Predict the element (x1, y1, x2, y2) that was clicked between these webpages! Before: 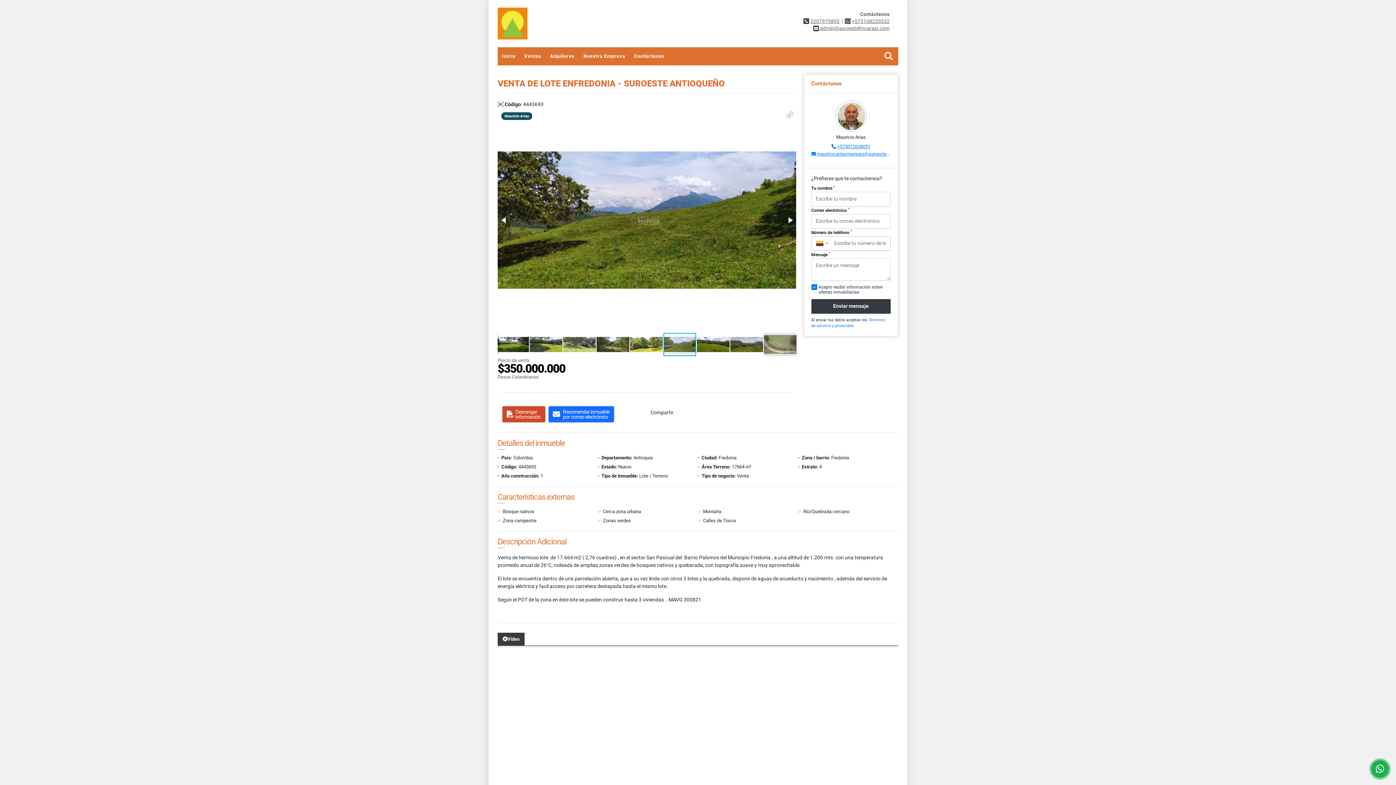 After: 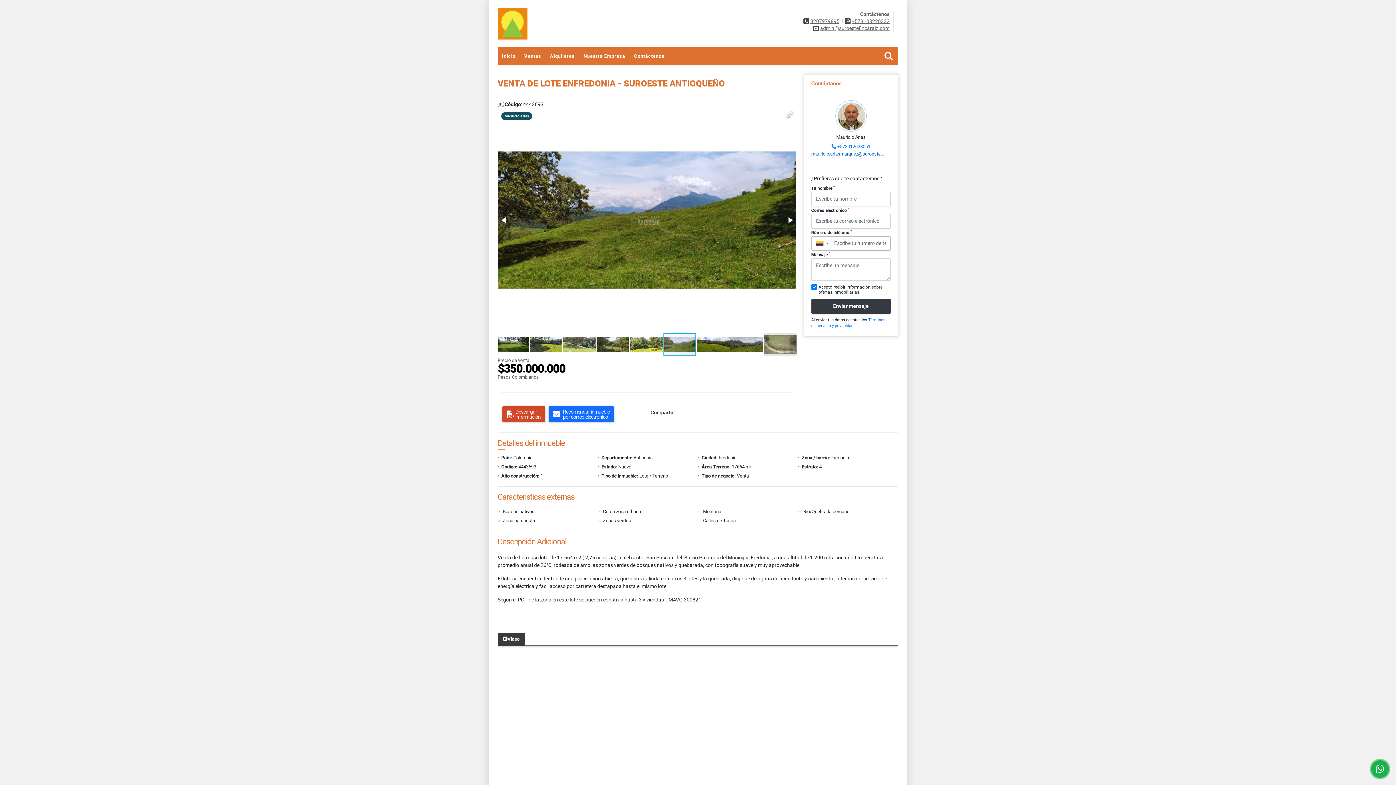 Action: label: mauricio.ariasmarquez@suroestefincaraiz.com bbox: (817, 151, 914, 156)